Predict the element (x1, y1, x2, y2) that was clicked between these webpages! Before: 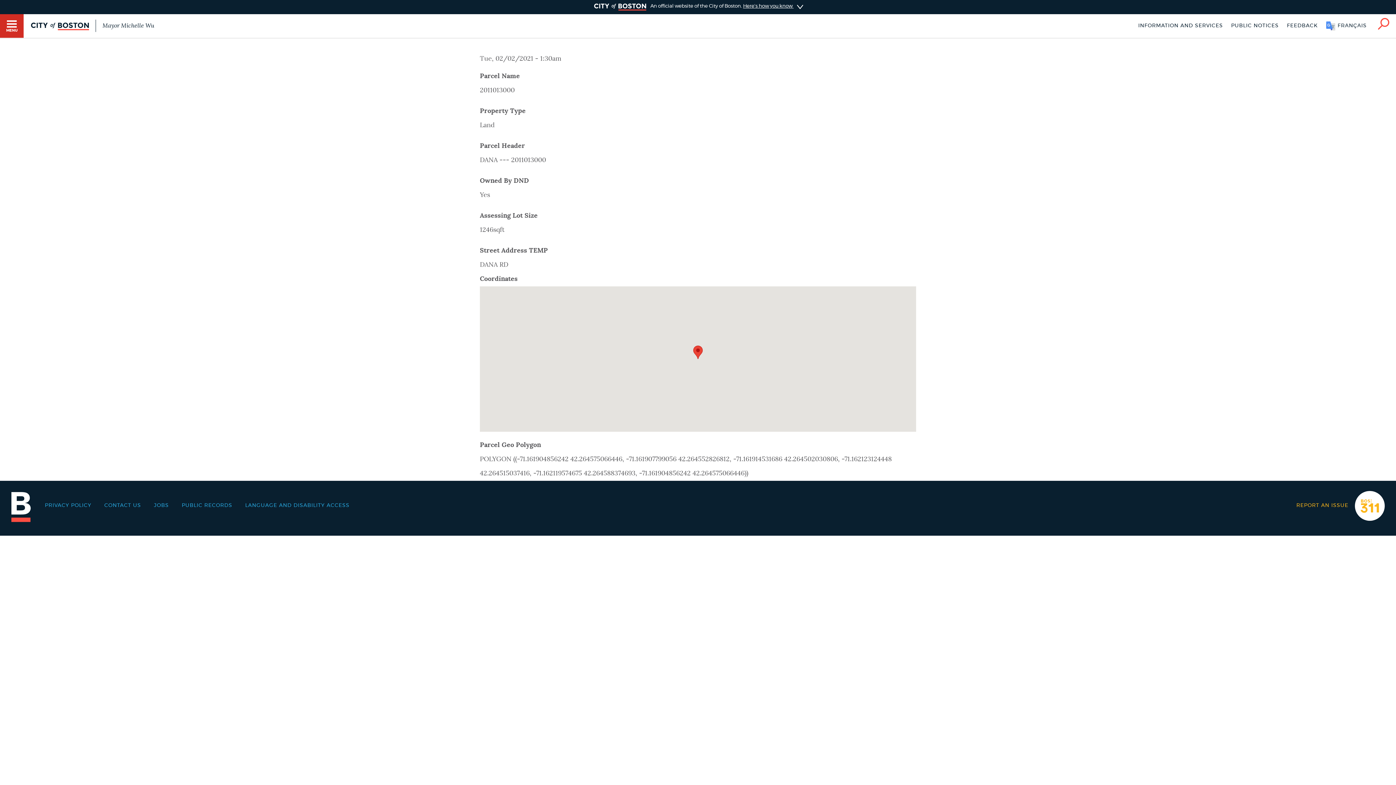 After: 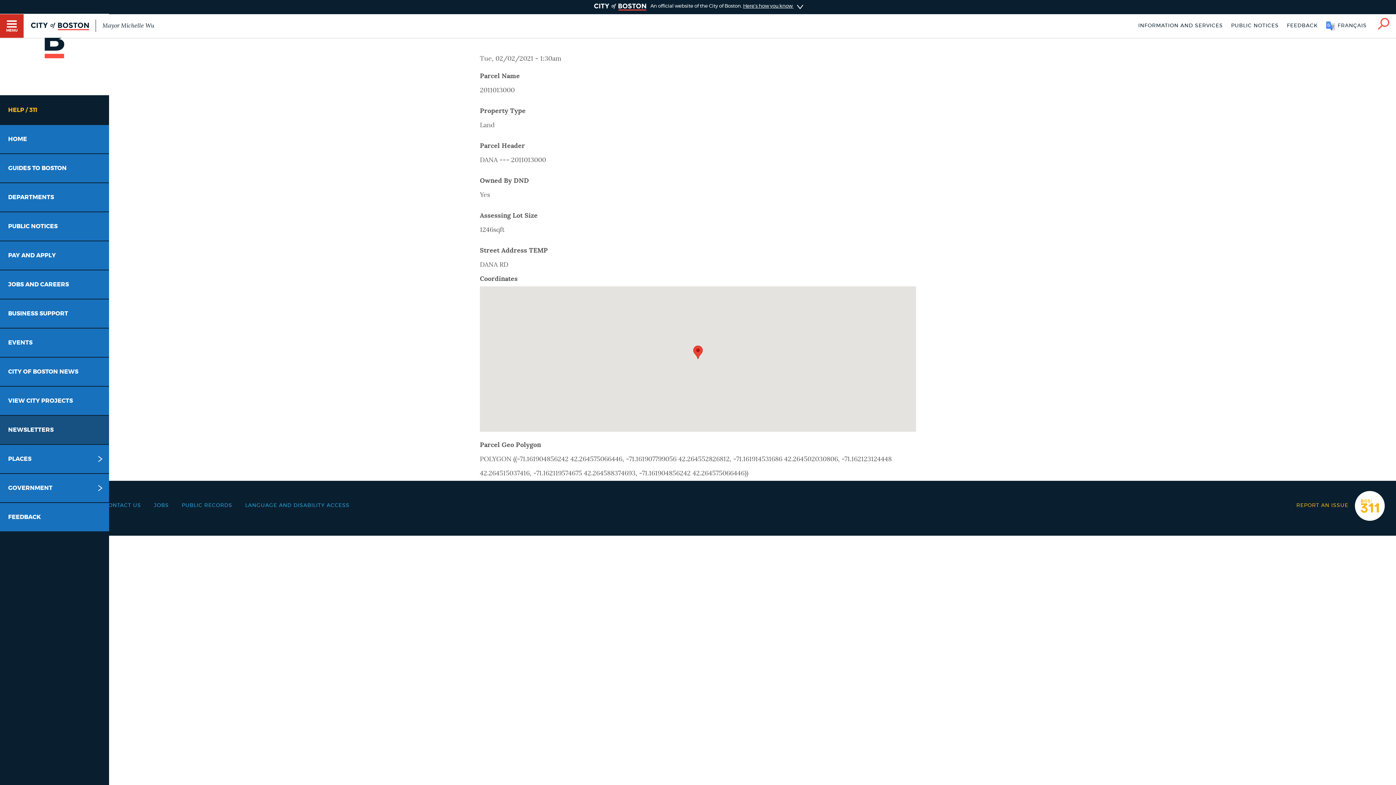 Action: bbox: (0, 416, 109, 444) label: NEWSLETTERS